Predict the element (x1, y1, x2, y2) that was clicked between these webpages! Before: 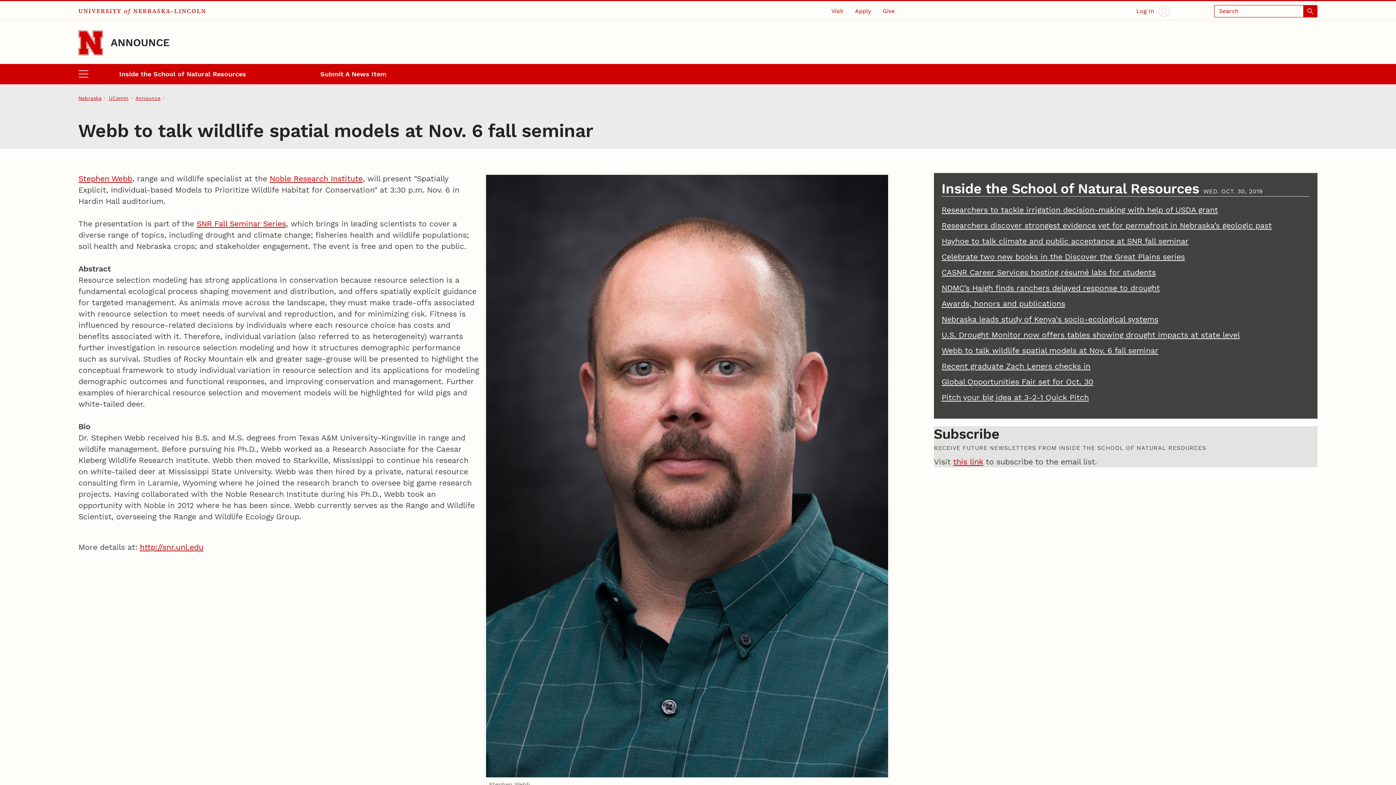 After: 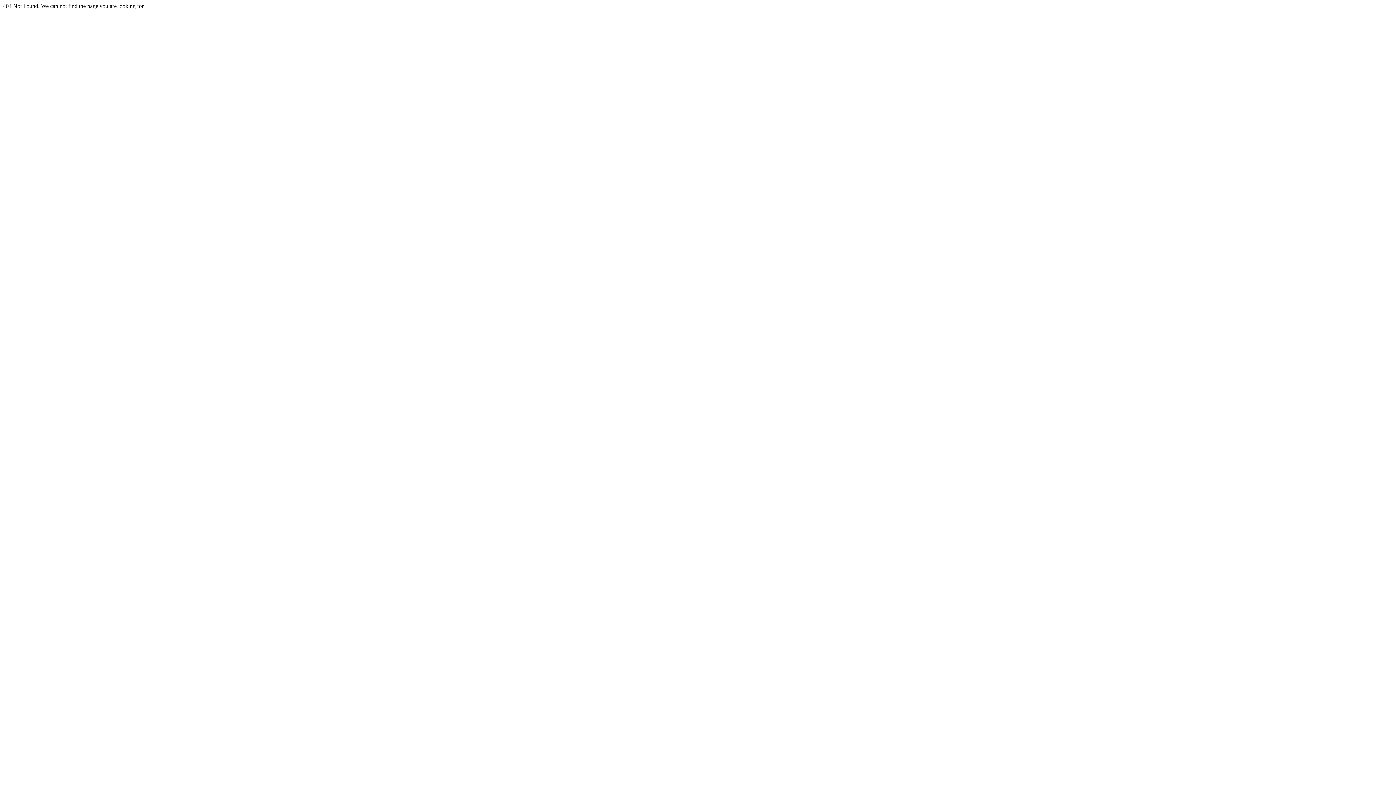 Action: label: Stephen Webb bbox: (78, 174, 132, 183)